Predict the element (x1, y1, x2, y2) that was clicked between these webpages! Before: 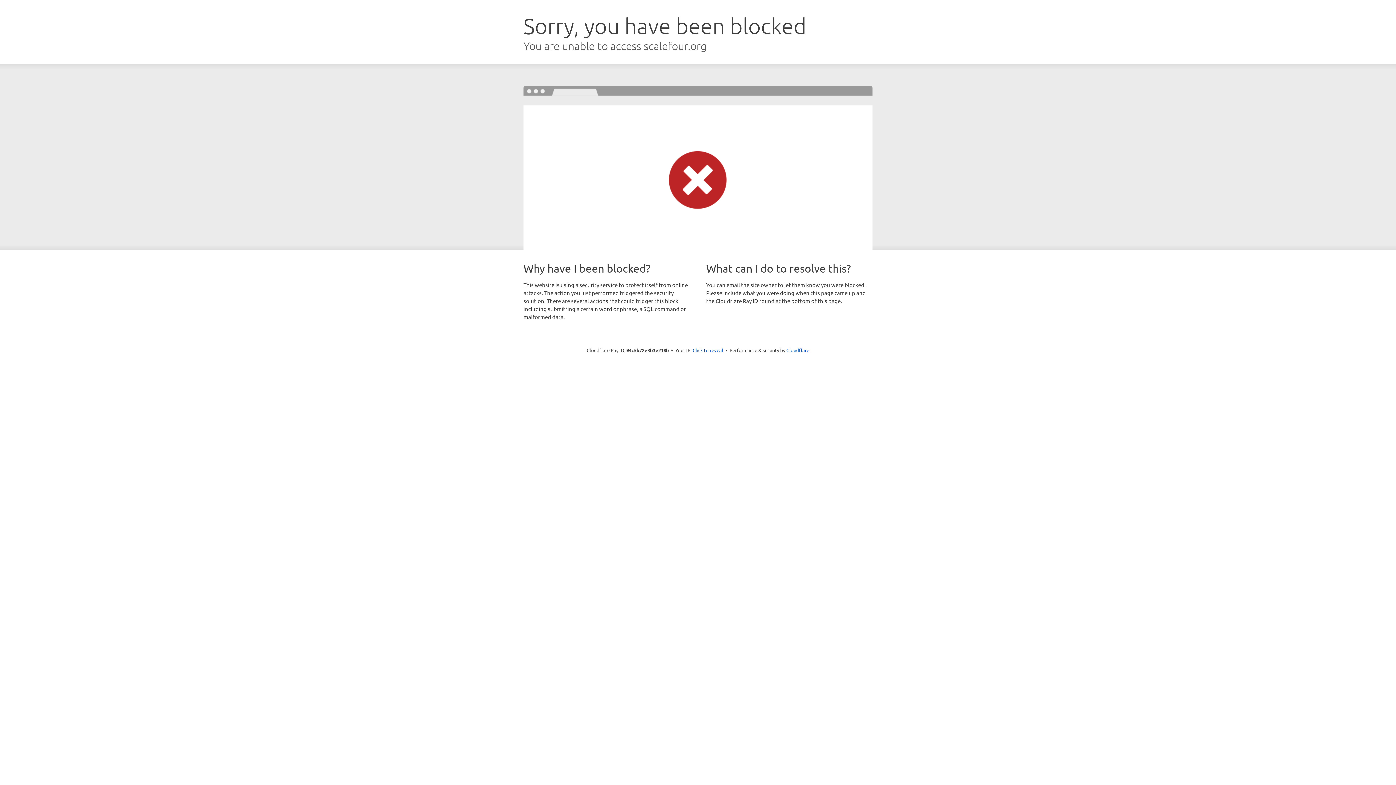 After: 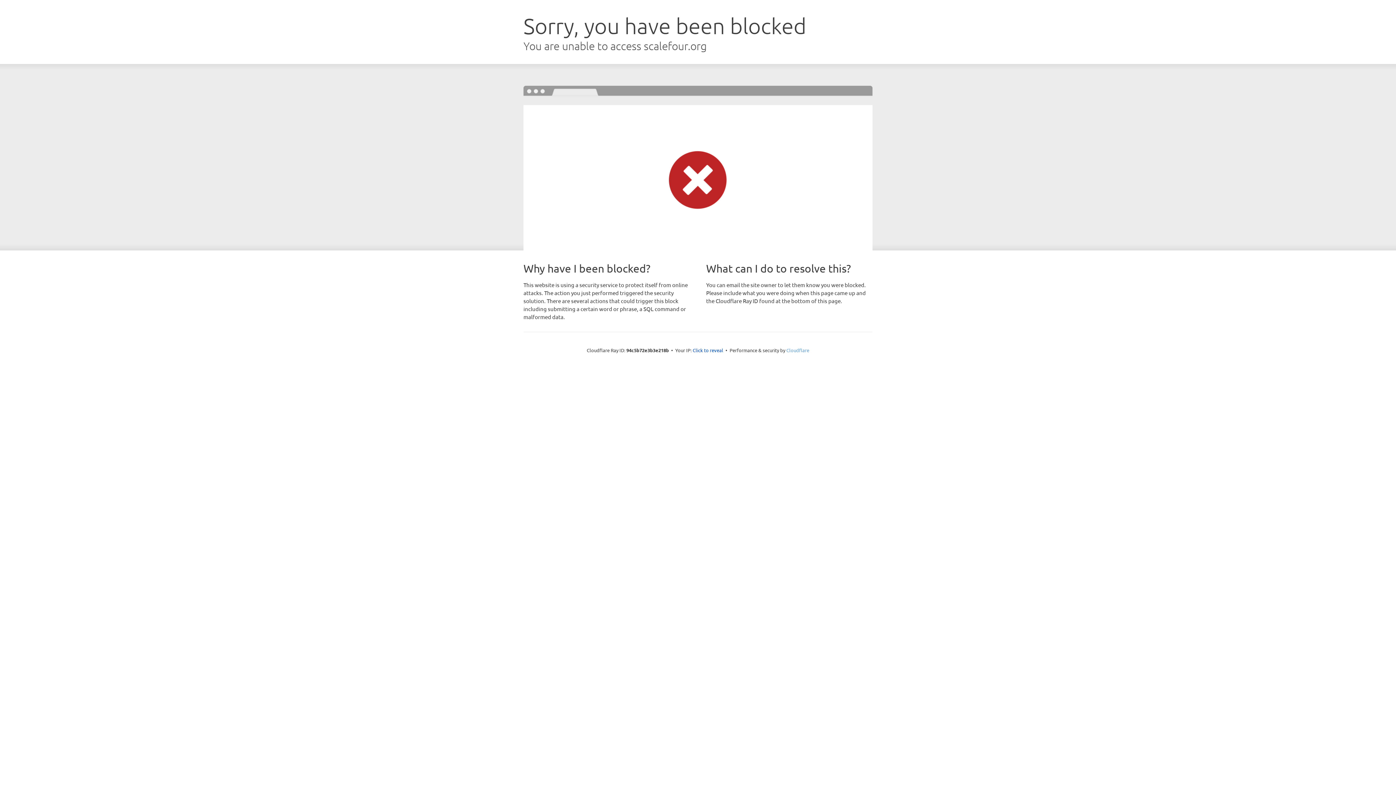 Action: bbox: (786, 347, 809, 353) label: Cloudflare